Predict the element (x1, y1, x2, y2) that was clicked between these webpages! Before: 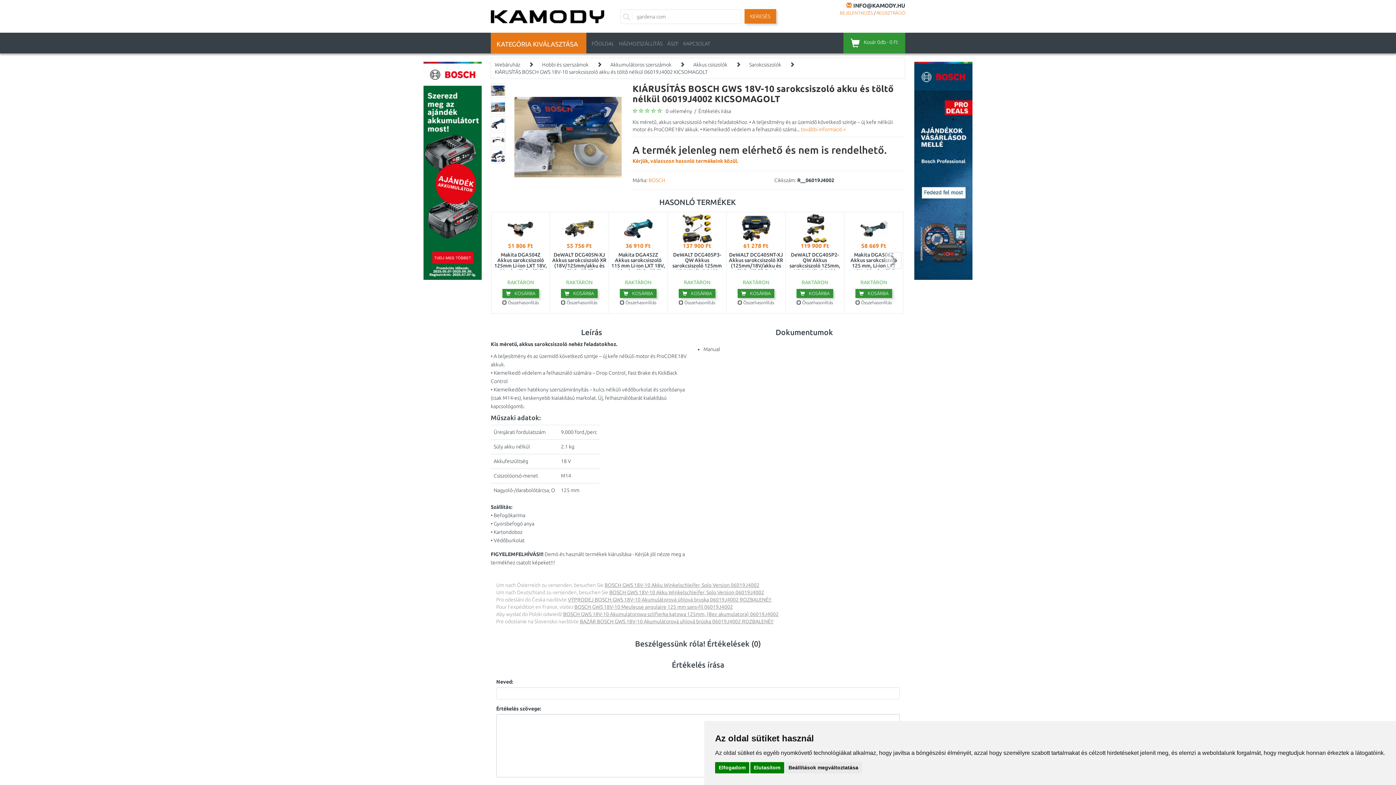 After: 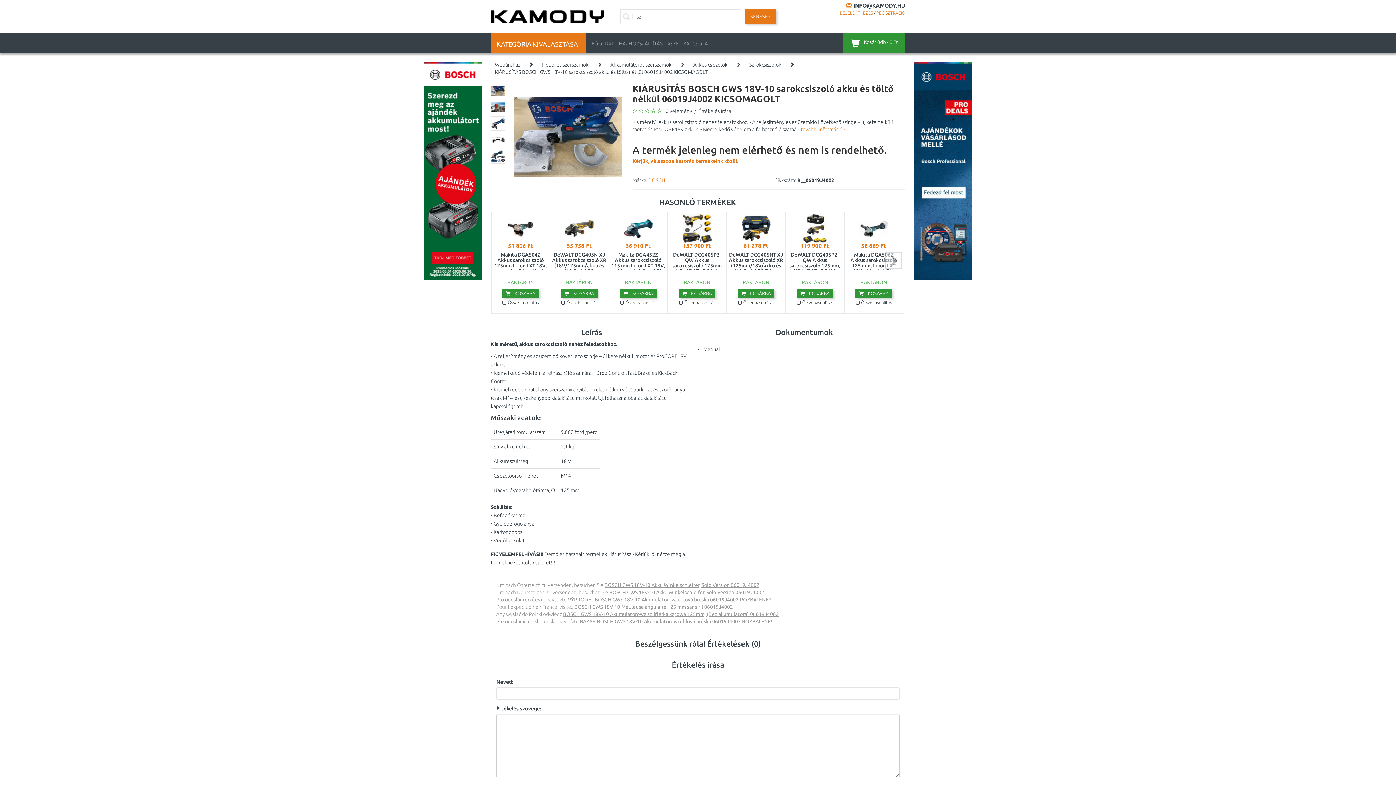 Action: label: Elutasítom bbox: (750, 762, 784, 773)